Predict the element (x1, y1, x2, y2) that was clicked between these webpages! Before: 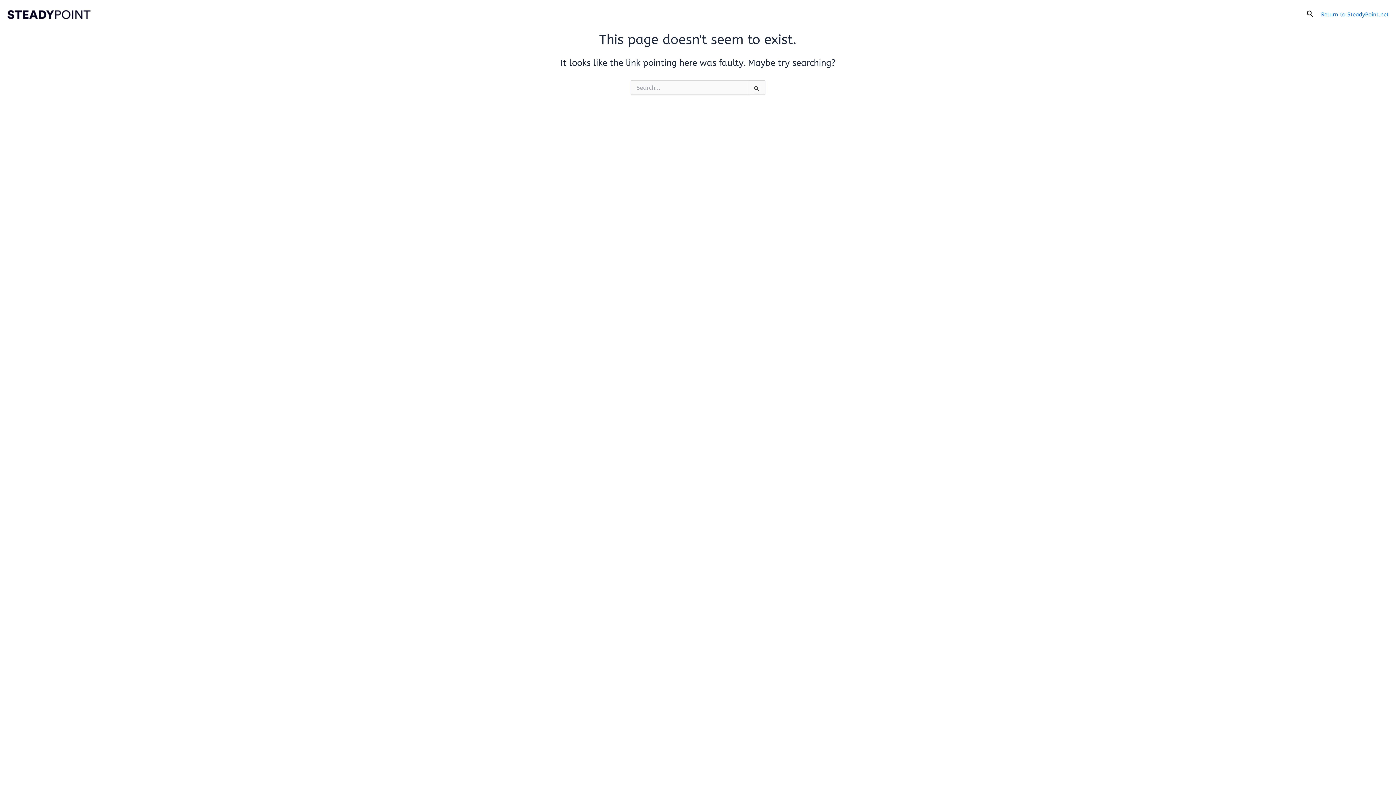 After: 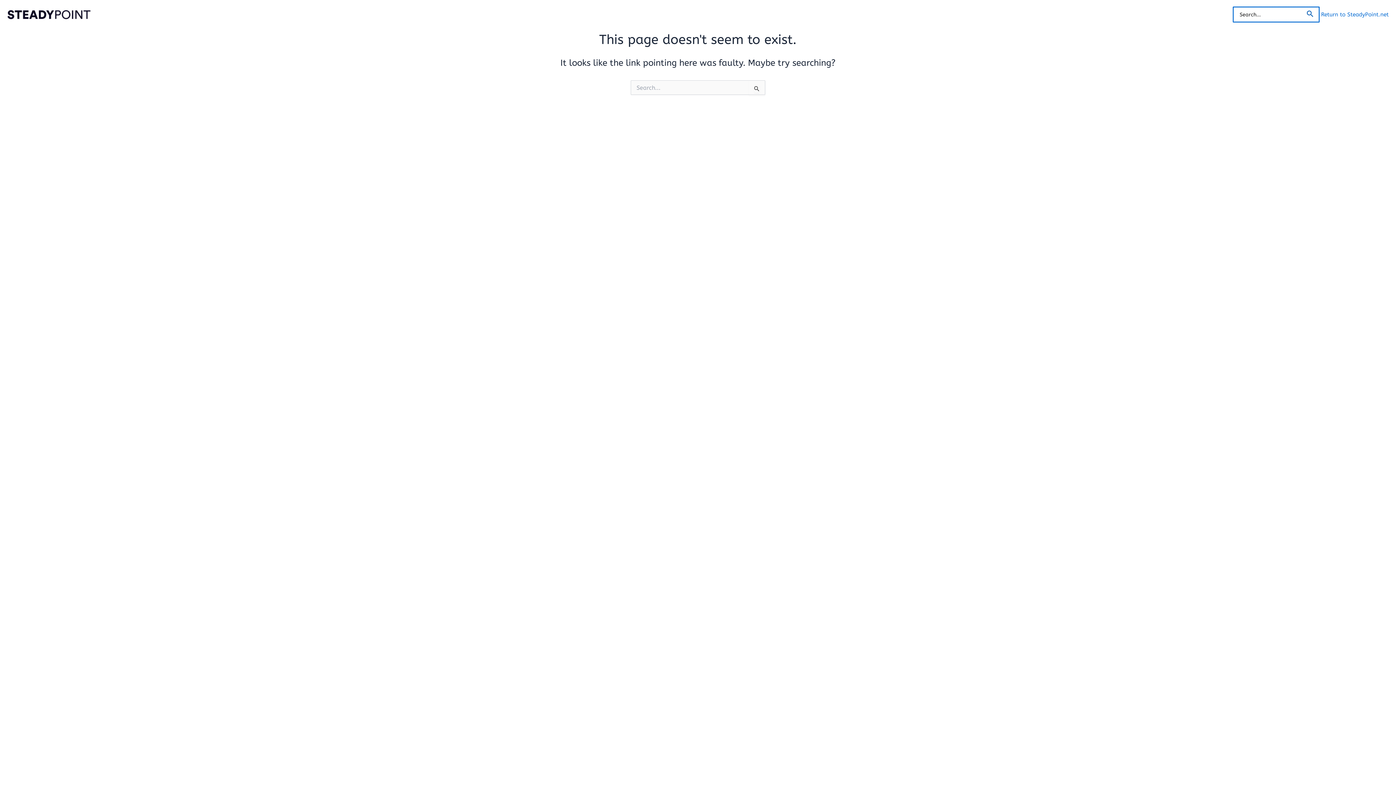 Action: label: Search icon link bbox: (1306, 9, 1314, 19)